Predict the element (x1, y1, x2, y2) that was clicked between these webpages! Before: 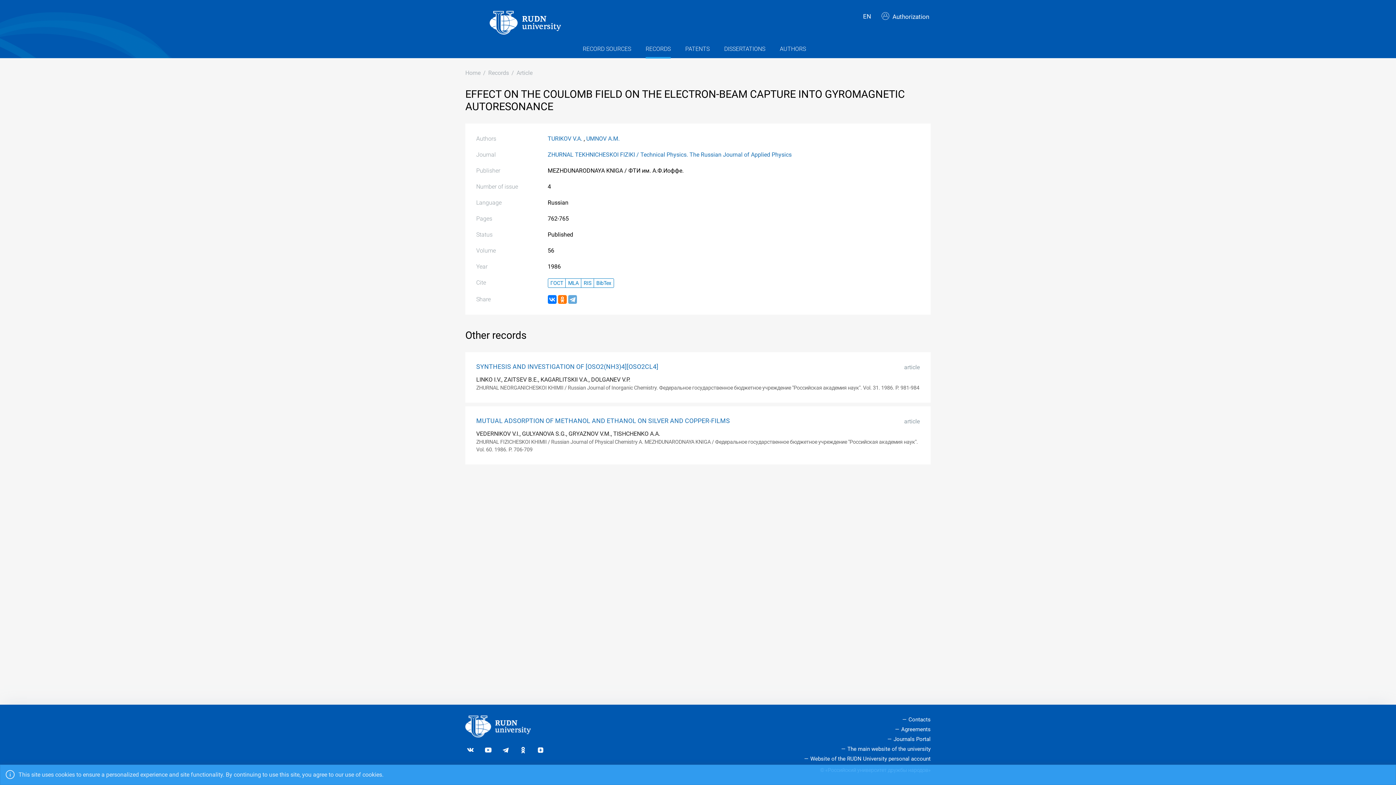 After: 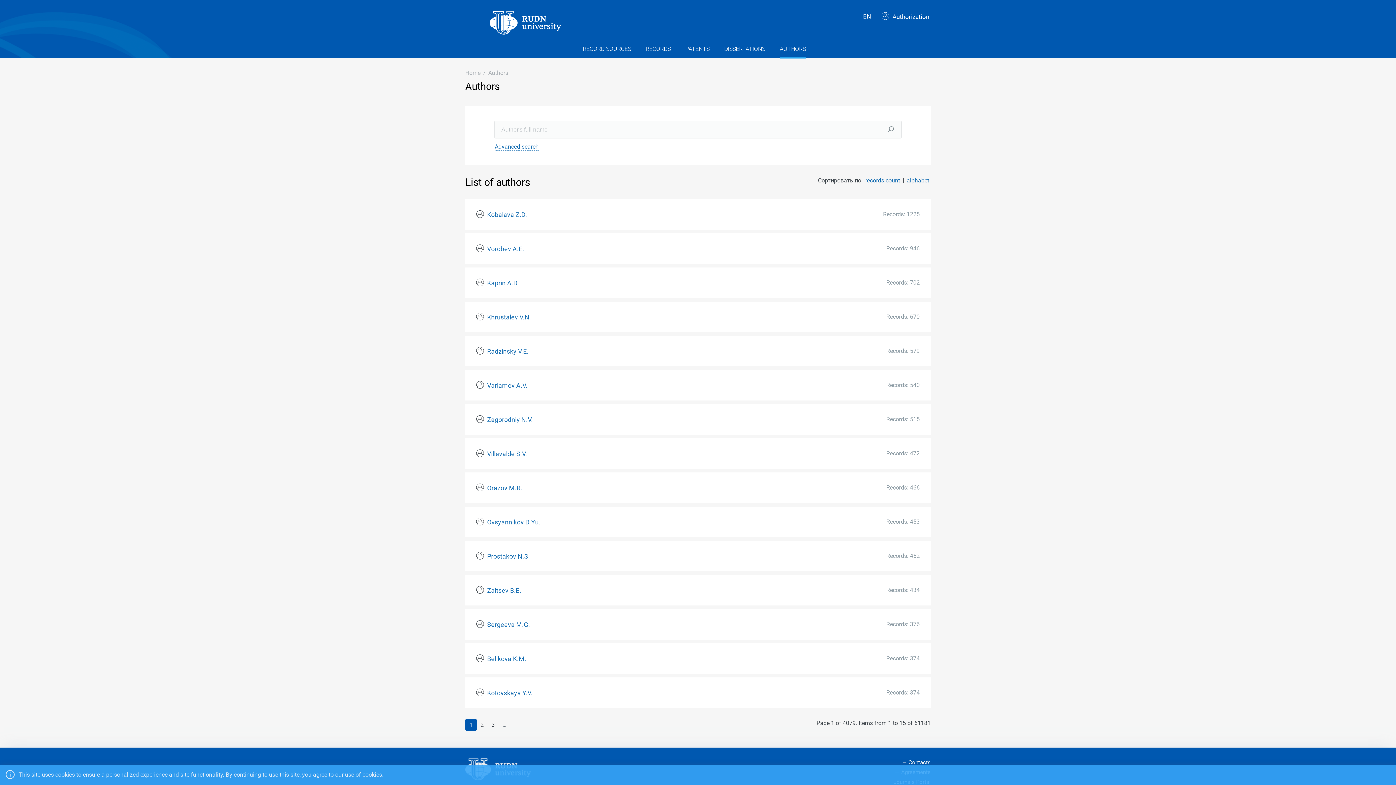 Action: label: AUTHORS bbox: (780, 40, 806, 58)